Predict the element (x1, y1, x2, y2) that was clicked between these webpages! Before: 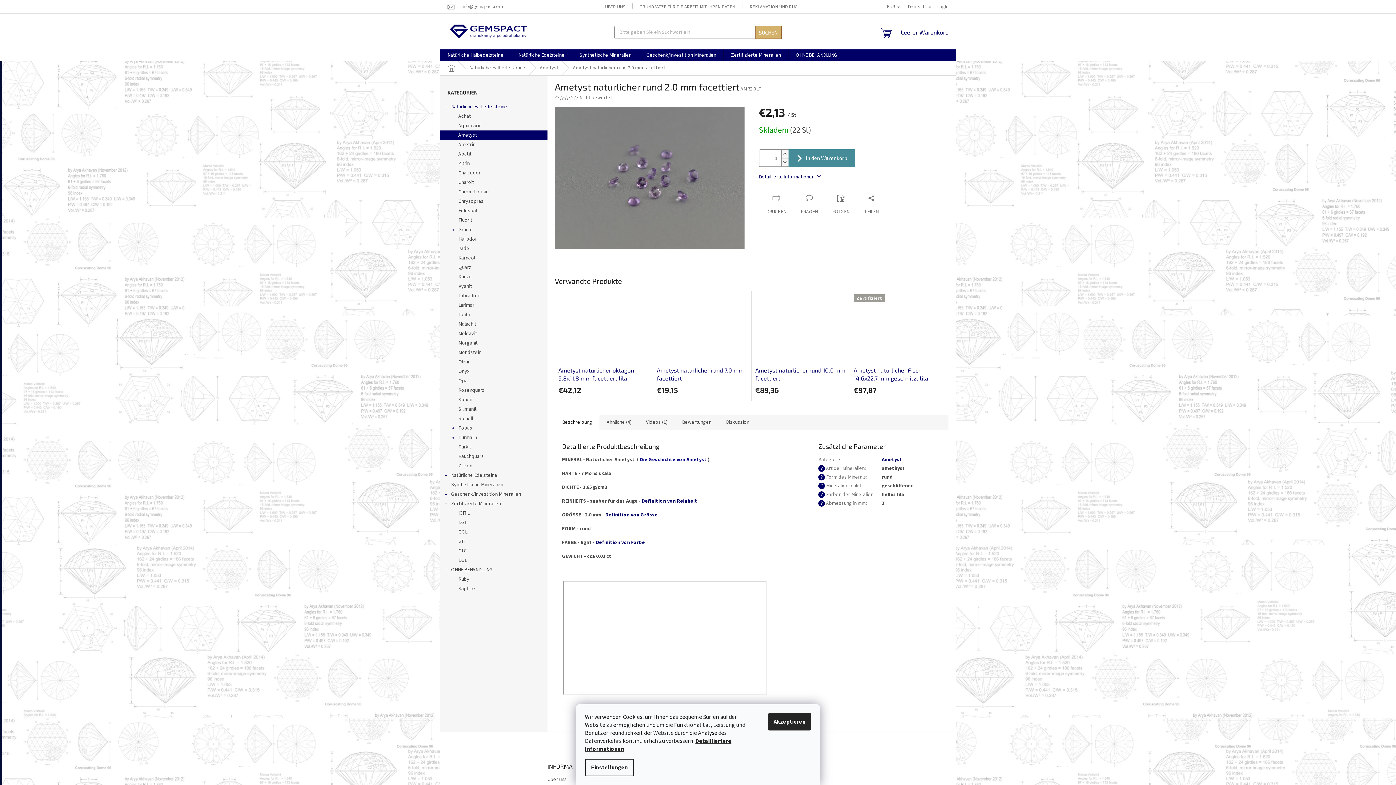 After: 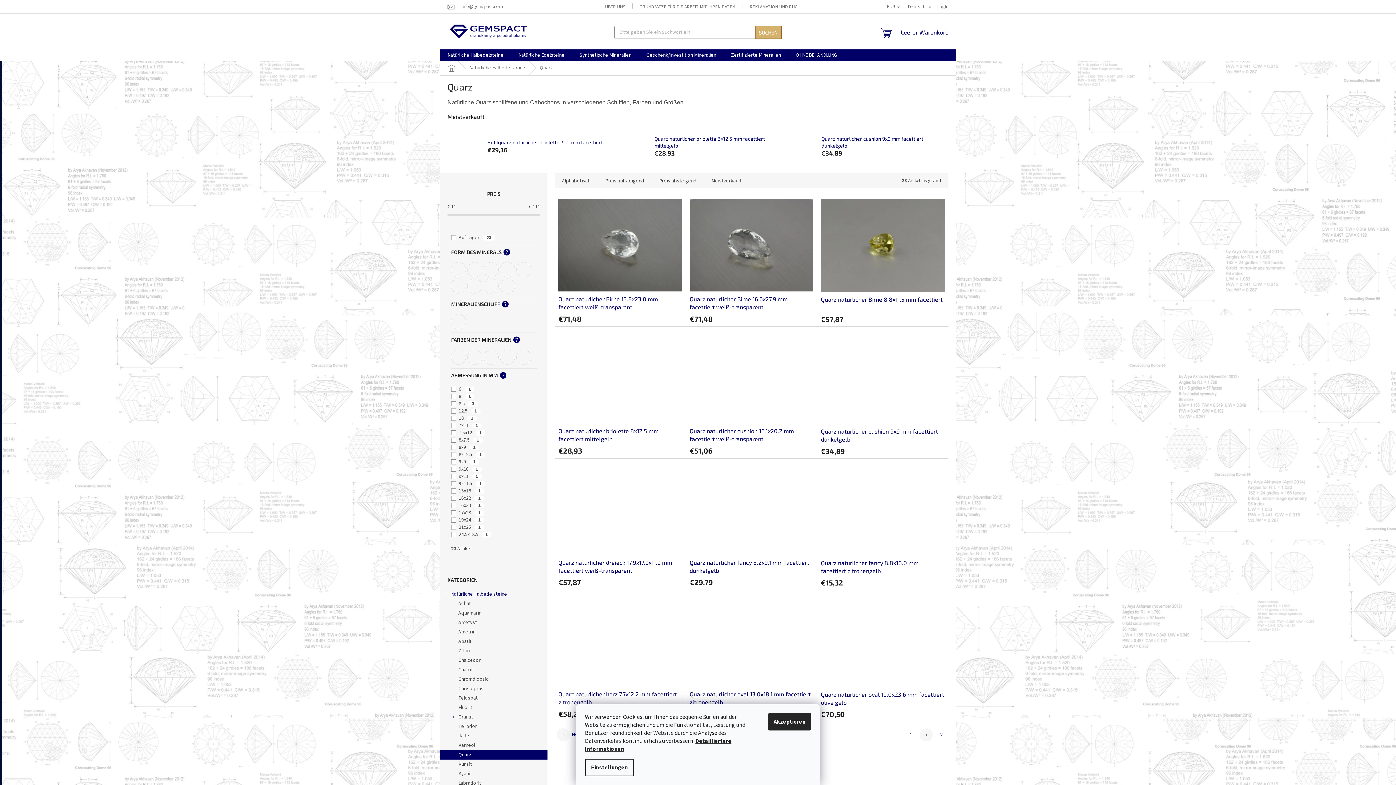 Action: bbox: (440, 262, 547, 272) label: Quarz